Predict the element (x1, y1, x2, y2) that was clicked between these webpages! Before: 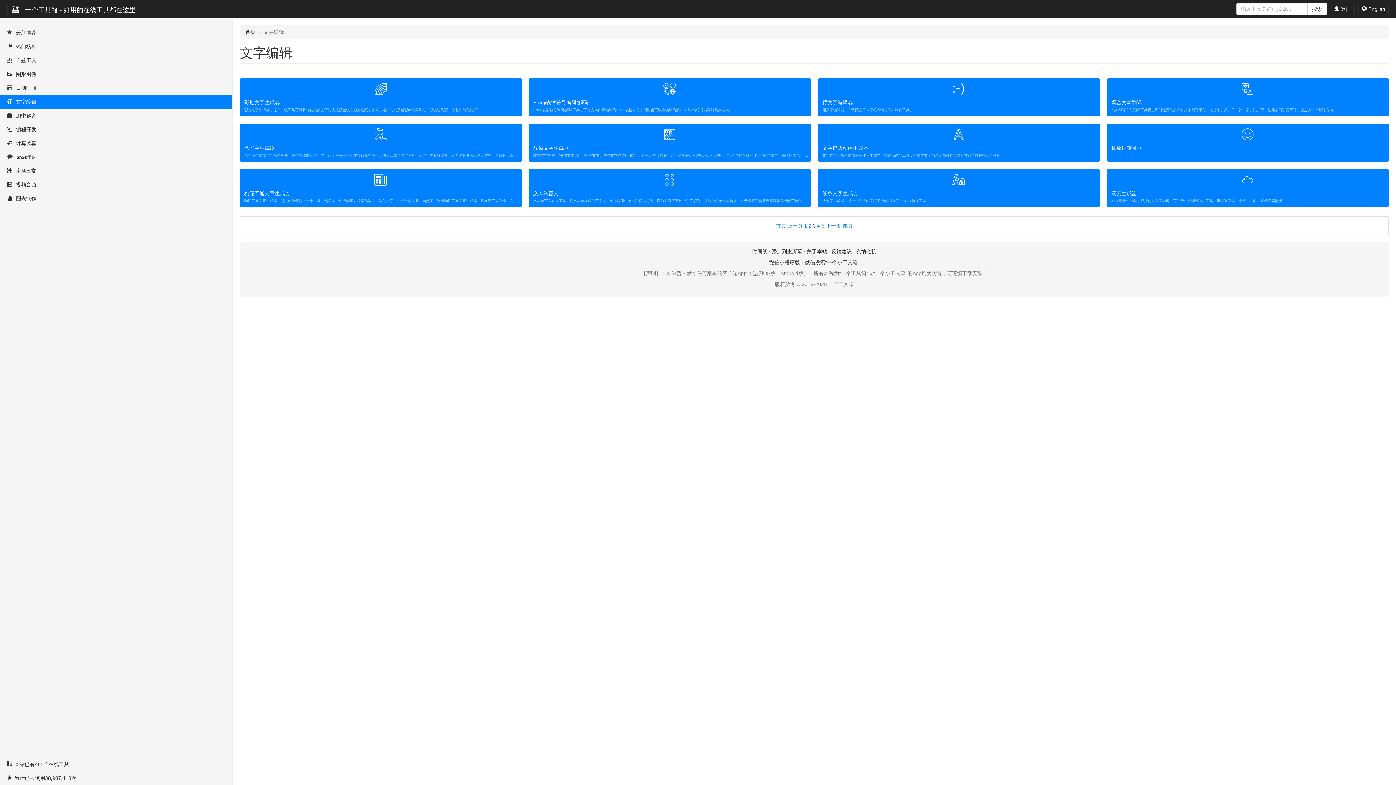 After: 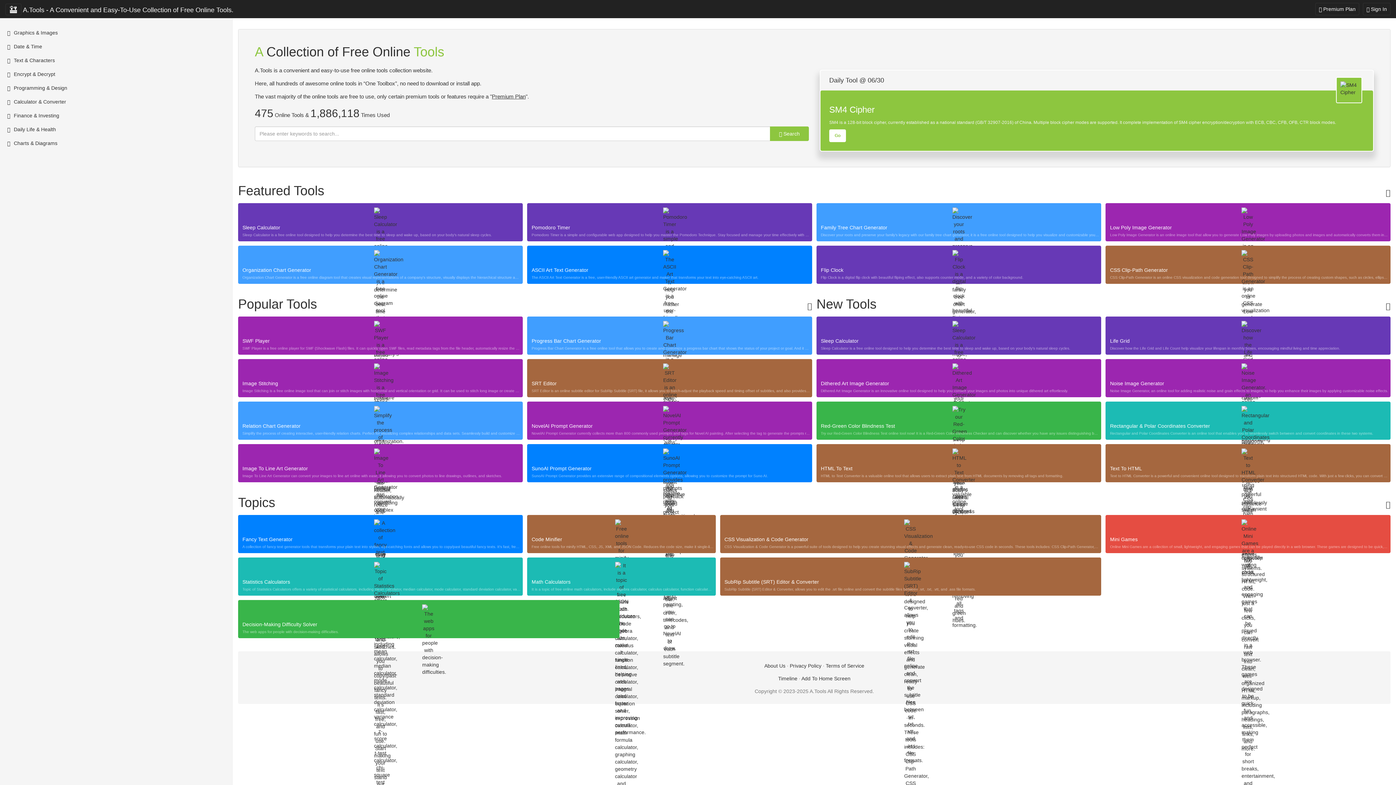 Action: bbox: (529, 78, 810, 100)